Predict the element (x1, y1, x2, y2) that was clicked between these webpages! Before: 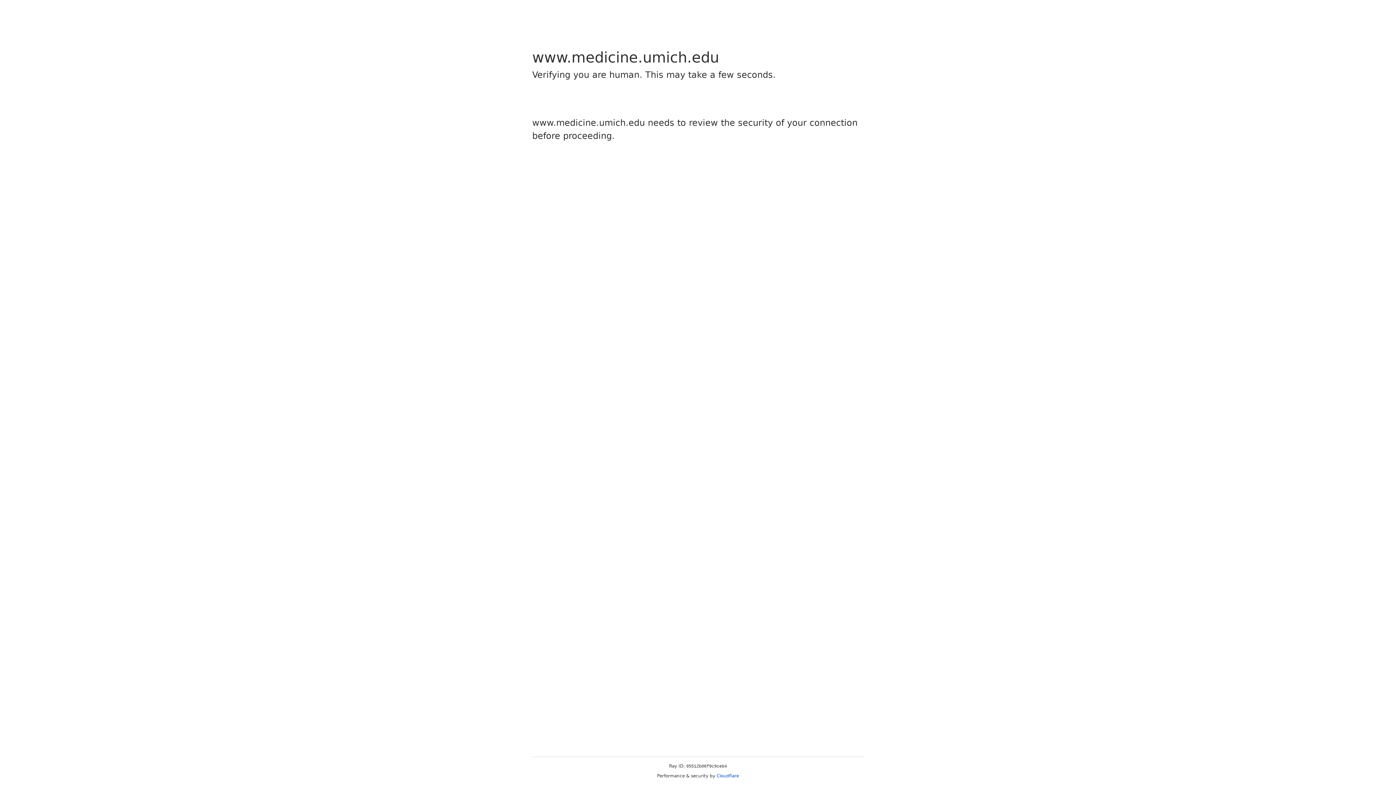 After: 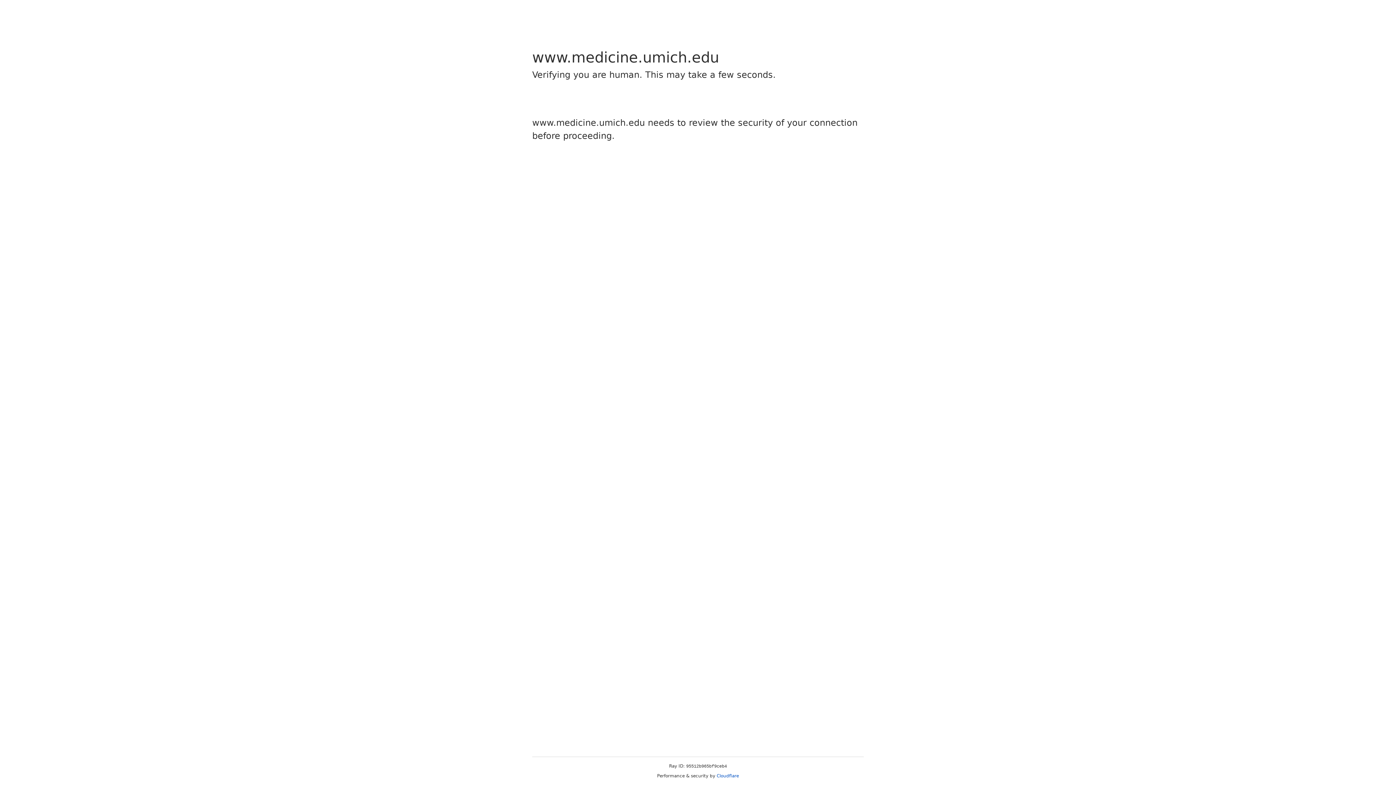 Action: label: Cloudflare bbox: (716, 773, 739, 778)